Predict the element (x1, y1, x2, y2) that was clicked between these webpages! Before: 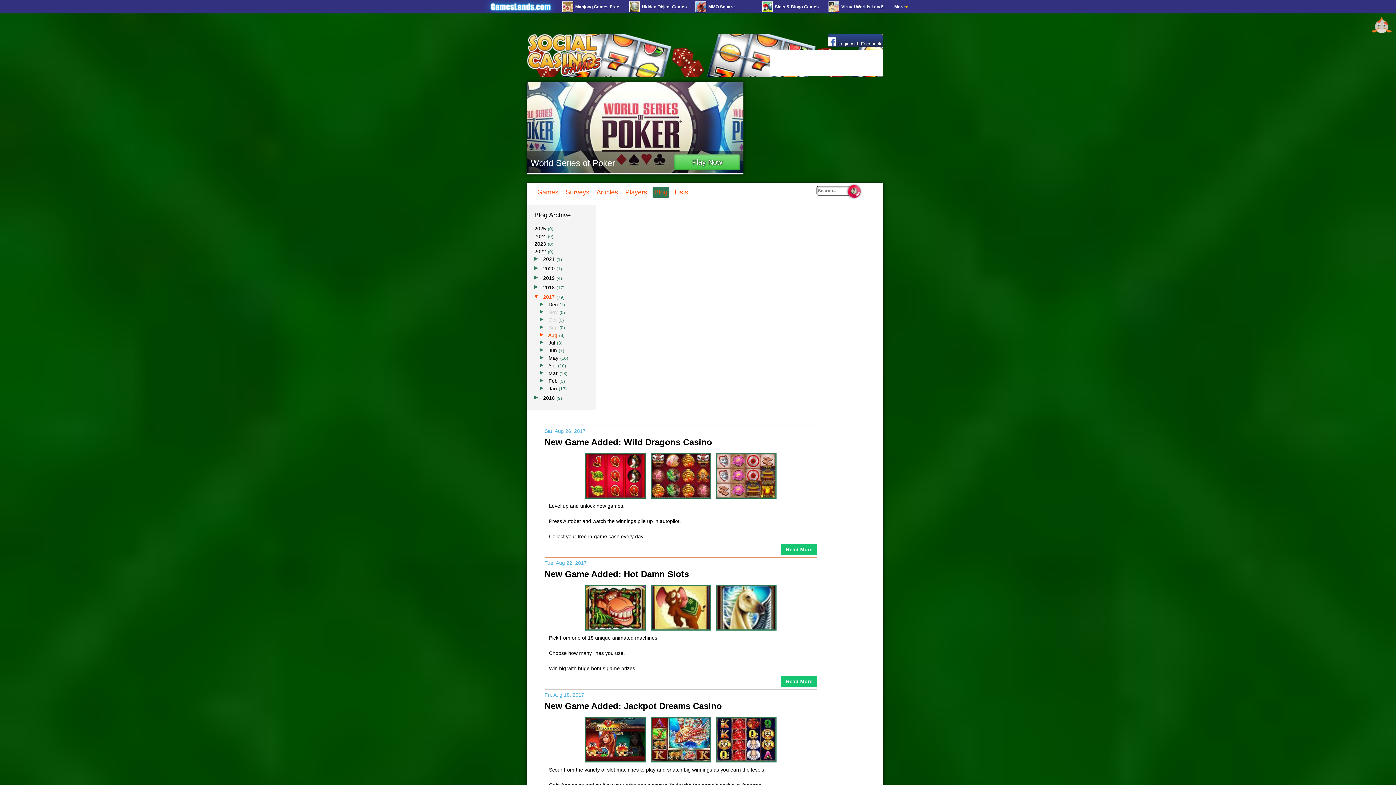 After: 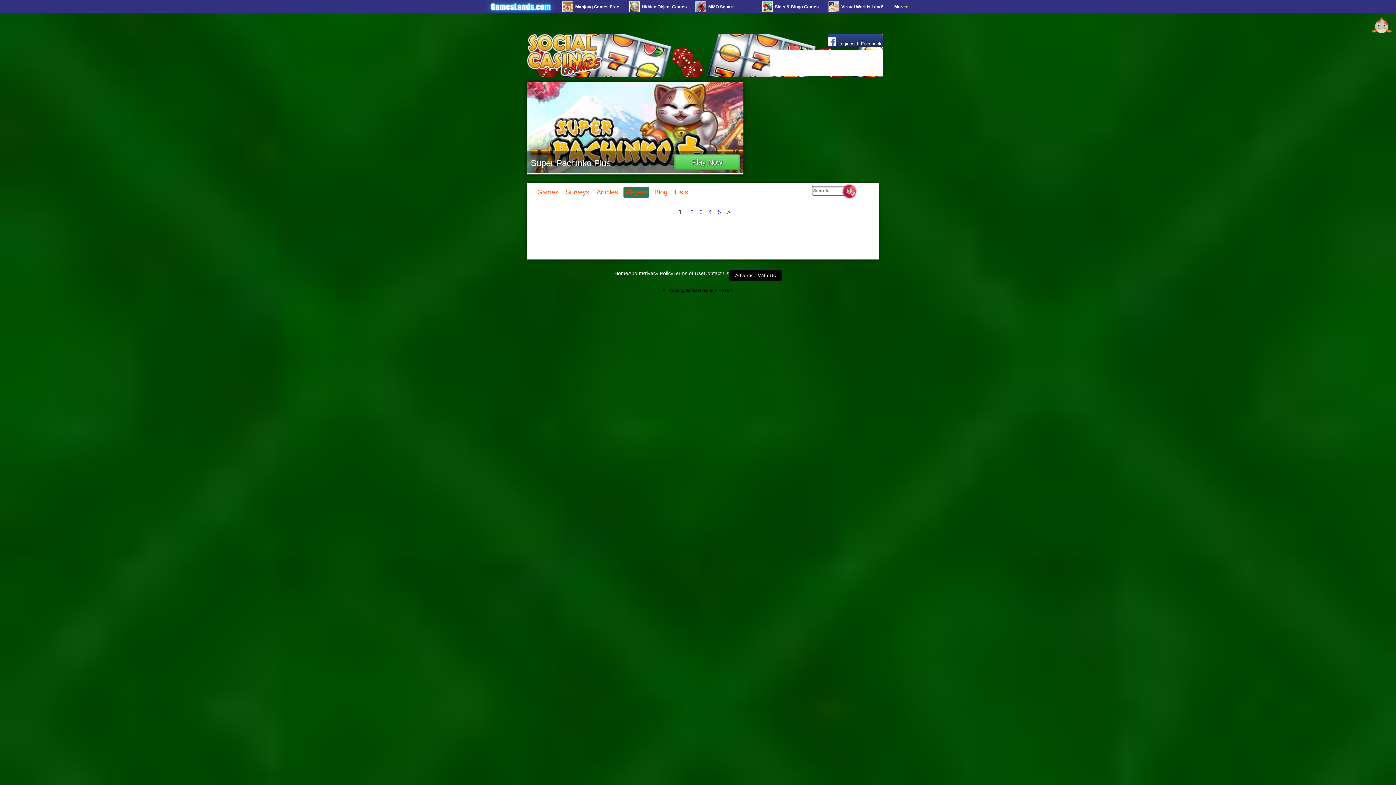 Action: bbox: (623, 186, 649, 197) label: Players